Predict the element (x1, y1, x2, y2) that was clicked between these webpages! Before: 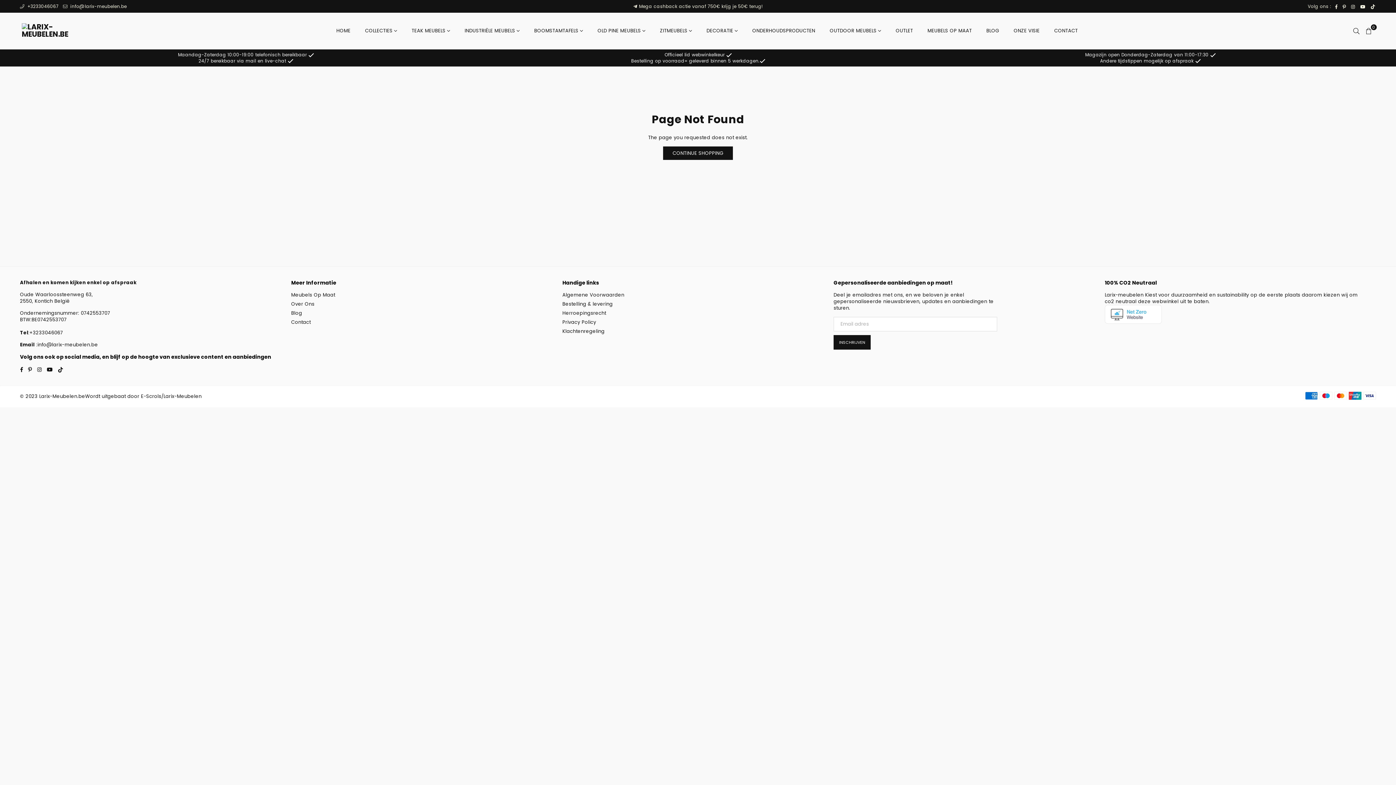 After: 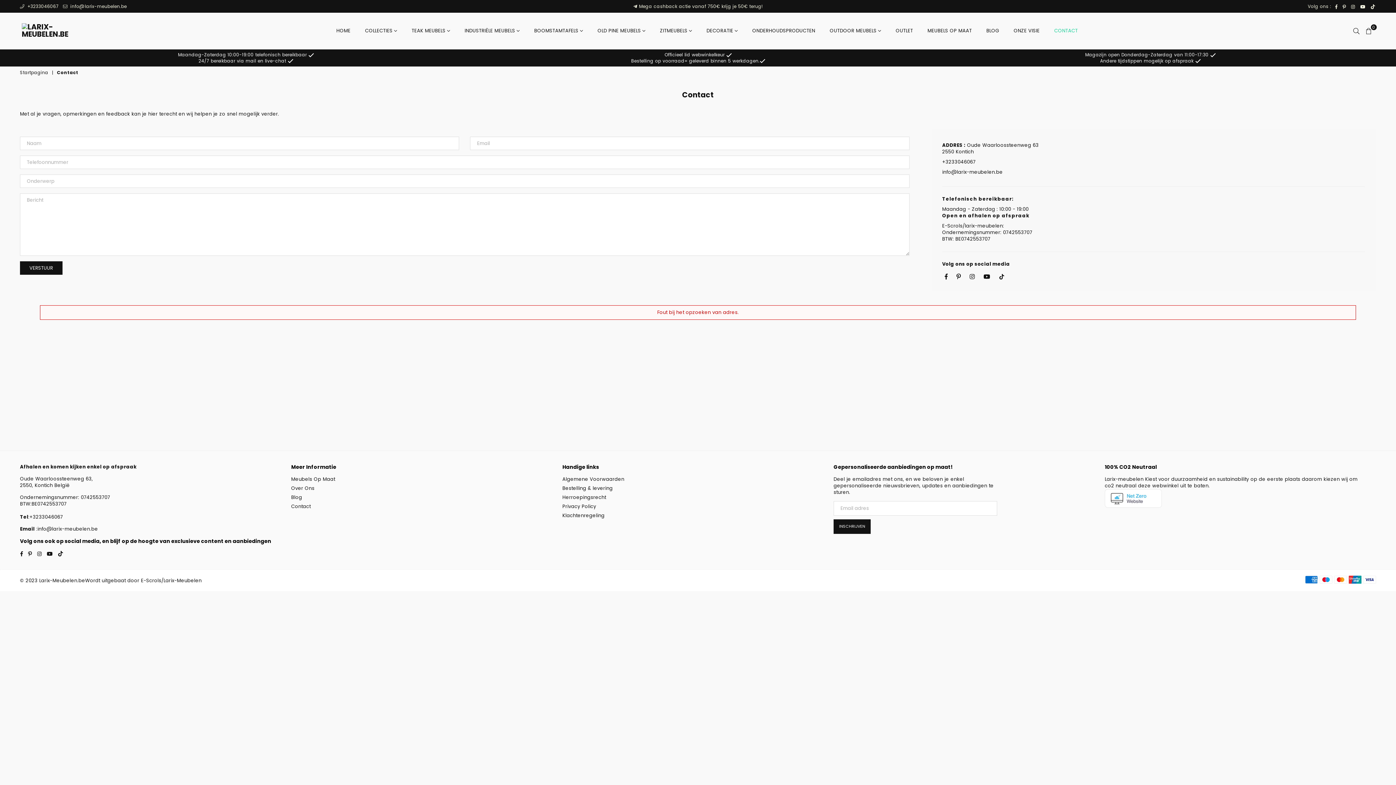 Action: bbox: (291, 319, 310, 325) label: Contact